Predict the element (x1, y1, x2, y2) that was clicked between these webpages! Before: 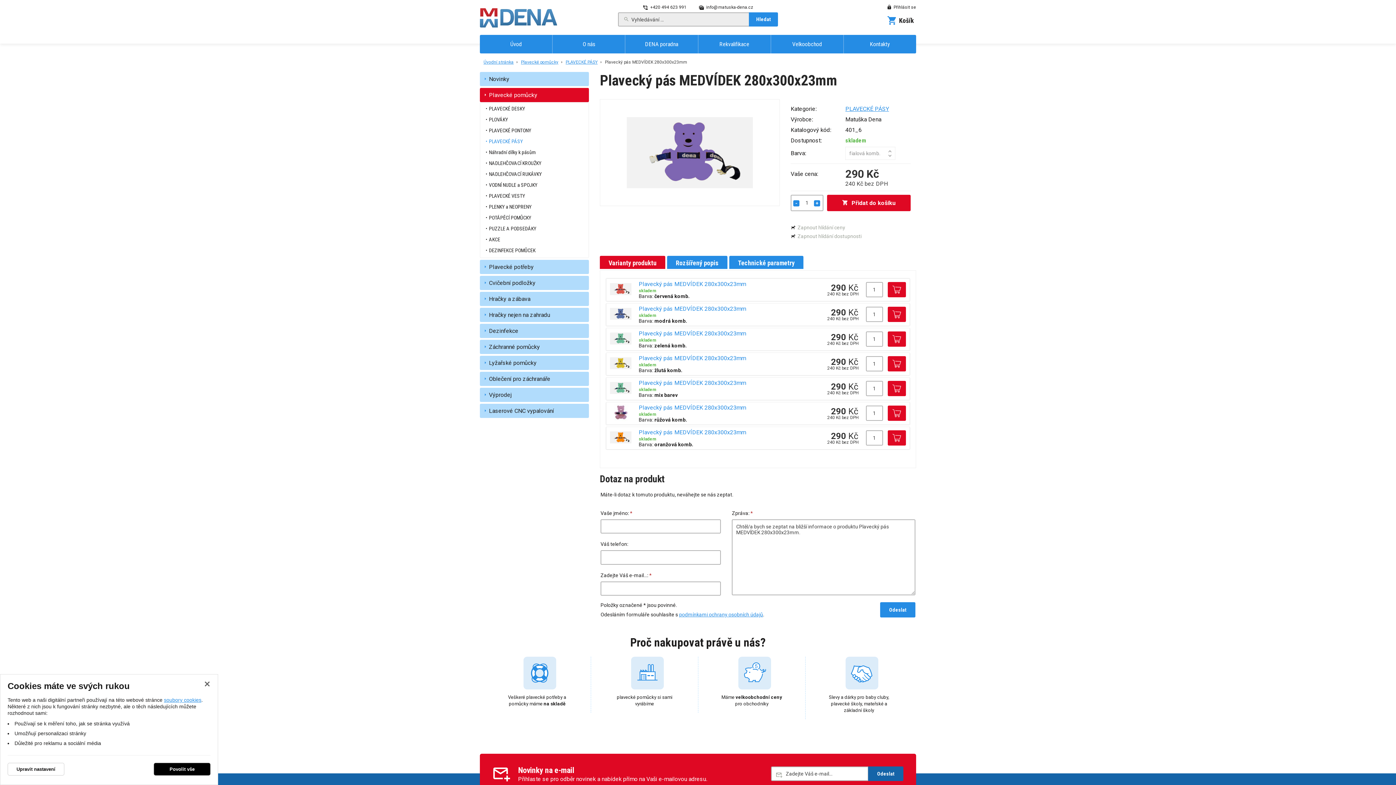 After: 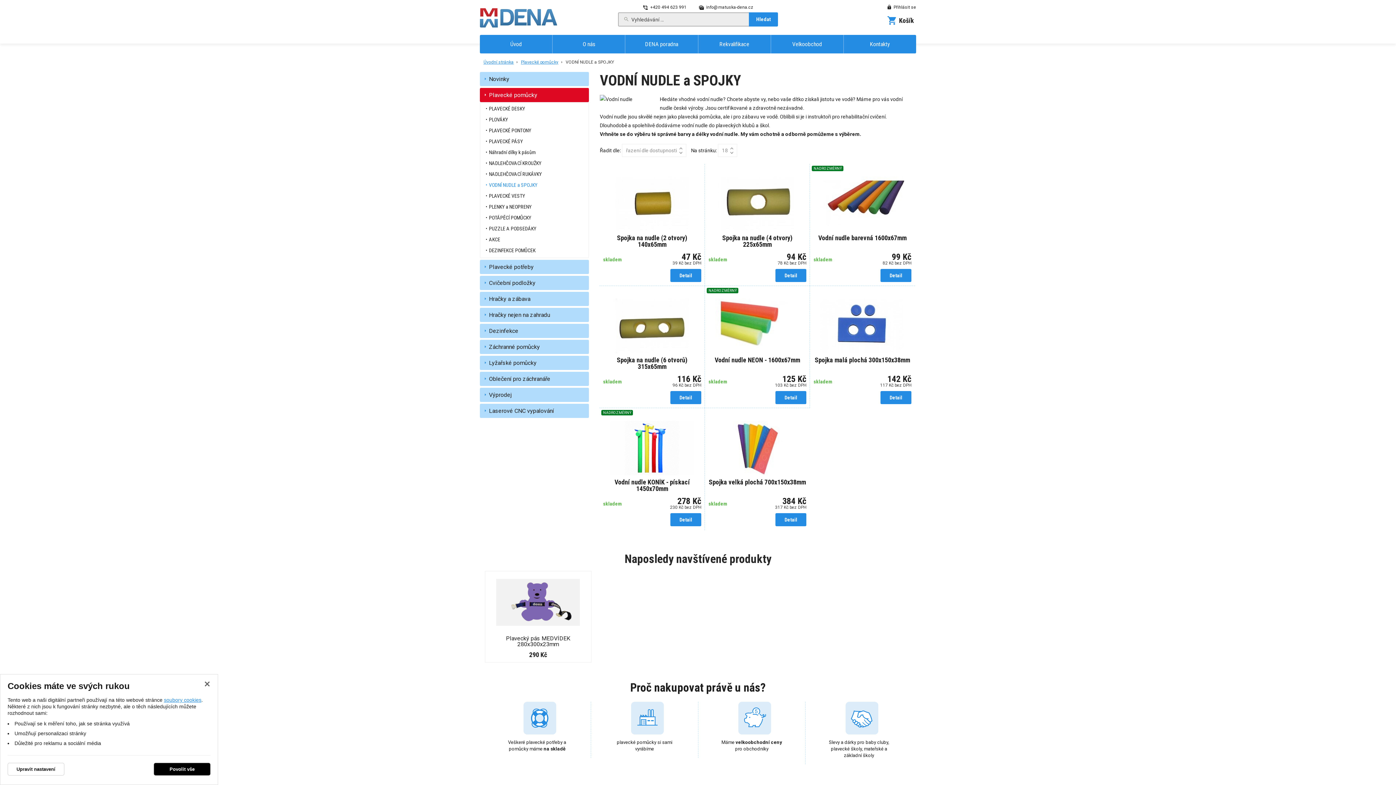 Action: label: VODNÍ NUDLE a SPOJKY bbox: (480, 178, 588, 189)